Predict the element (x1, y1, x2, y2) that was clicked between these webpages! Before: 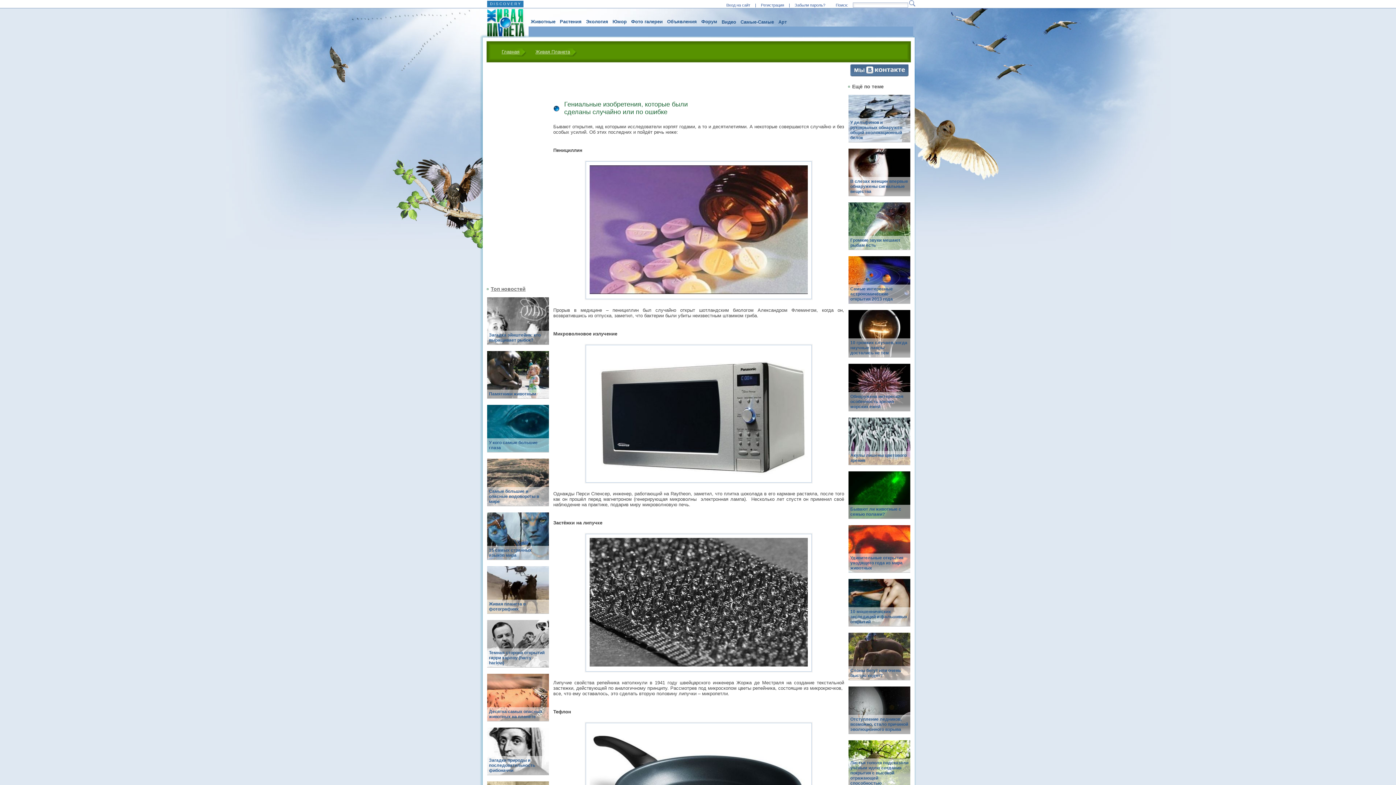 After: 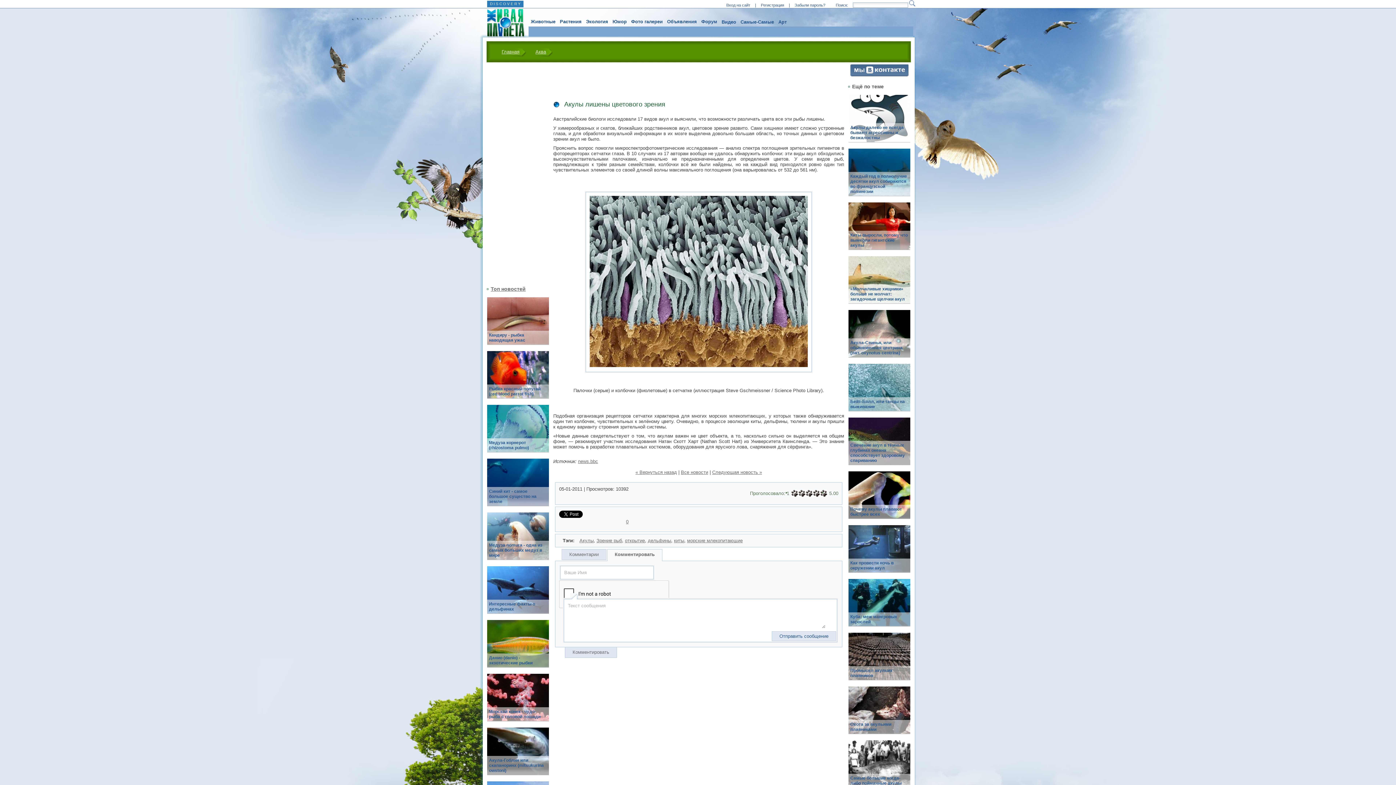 Action: label: Акулы лишены цветового зрения bbox: (848, 451, 910, 465)